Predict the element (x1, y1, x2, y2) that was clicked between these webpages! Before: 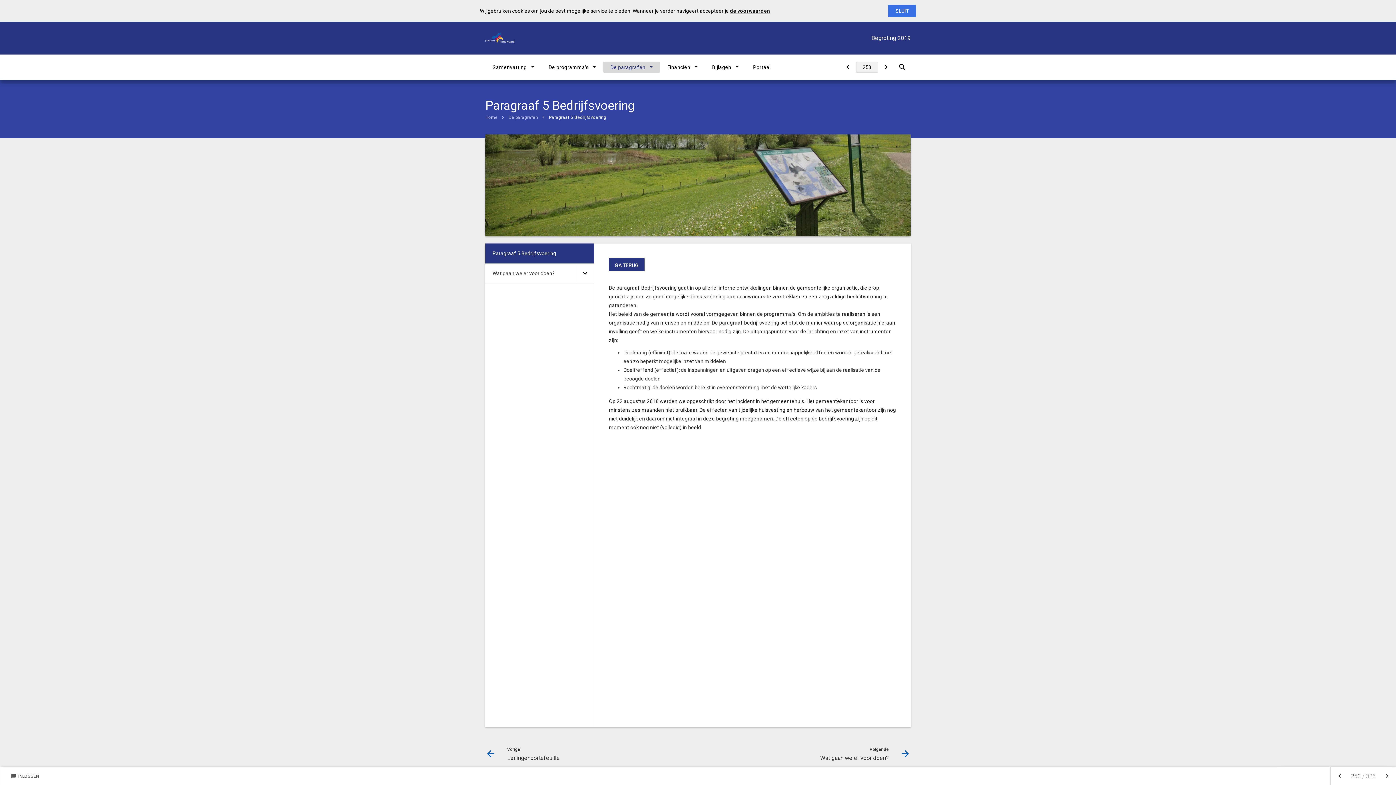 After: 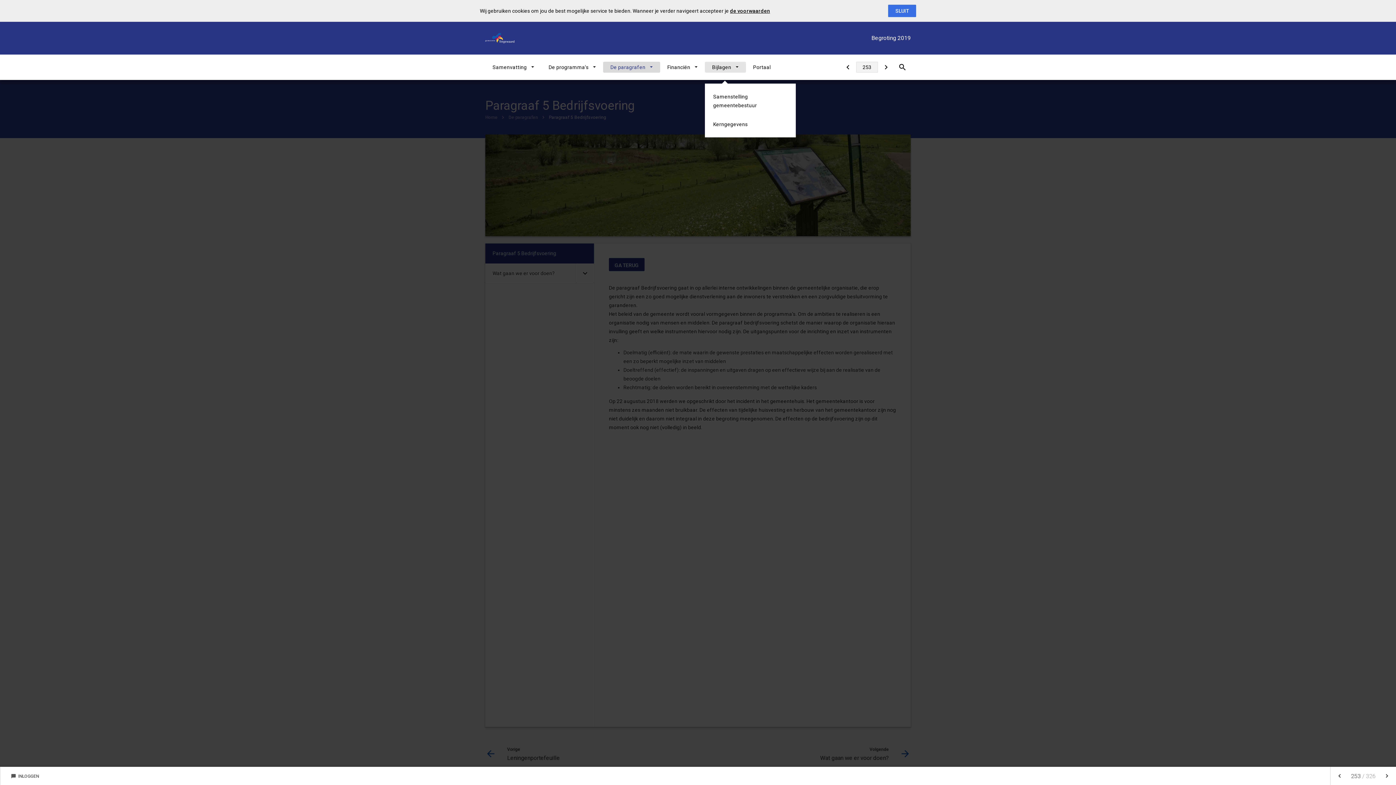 Action: label: Bijlagen bbox: (705, 61, 746, 72)